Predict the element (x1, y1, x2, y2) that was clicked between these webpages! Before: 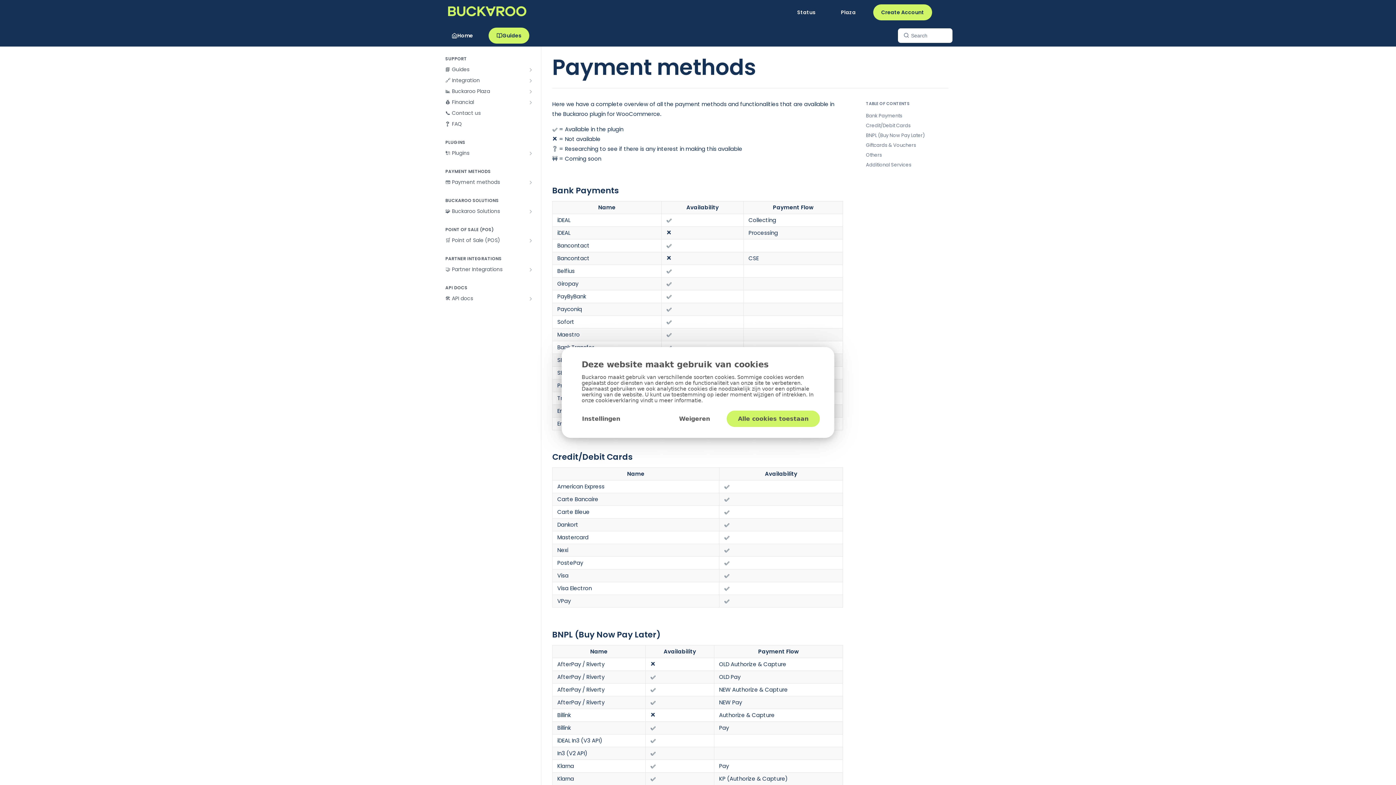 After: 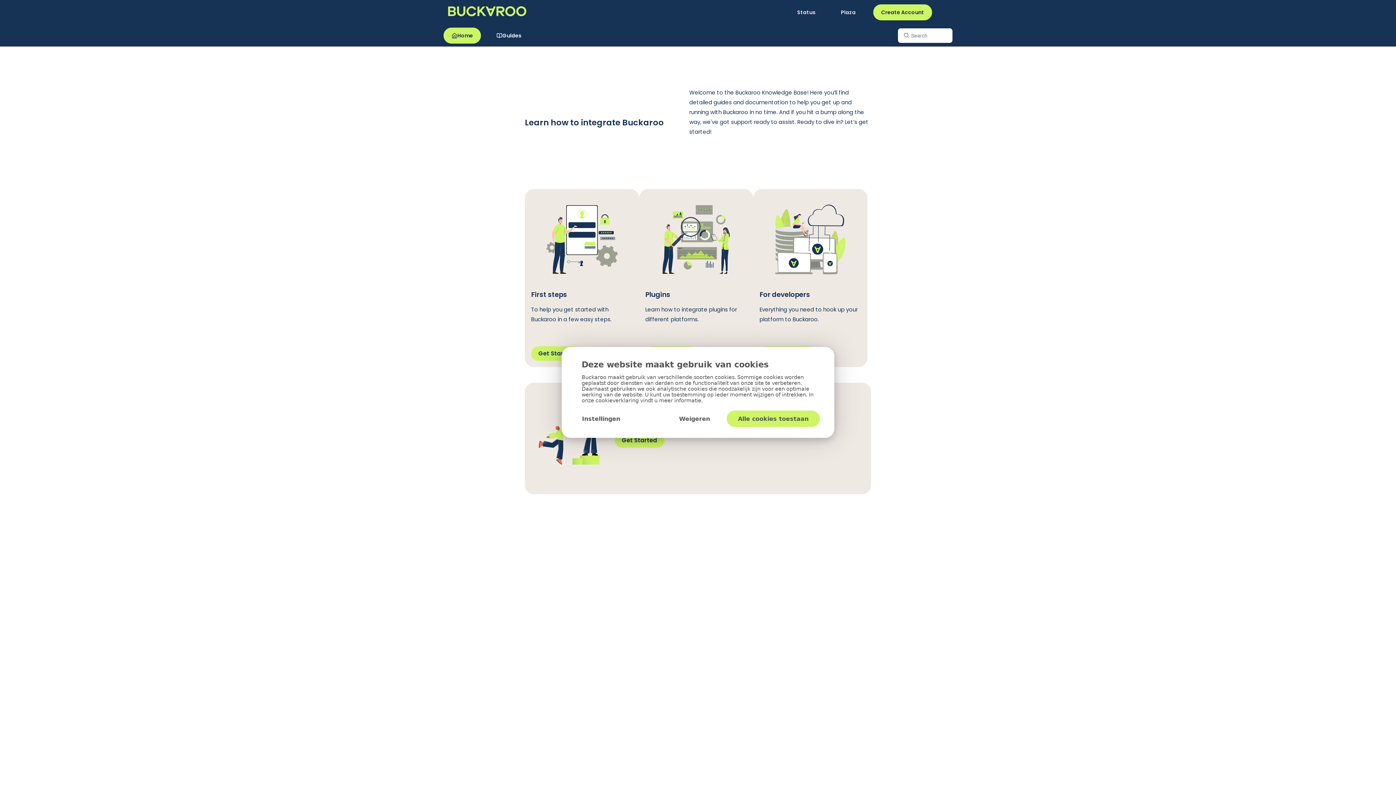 Action: bbox: (443, 1, 530, 22)